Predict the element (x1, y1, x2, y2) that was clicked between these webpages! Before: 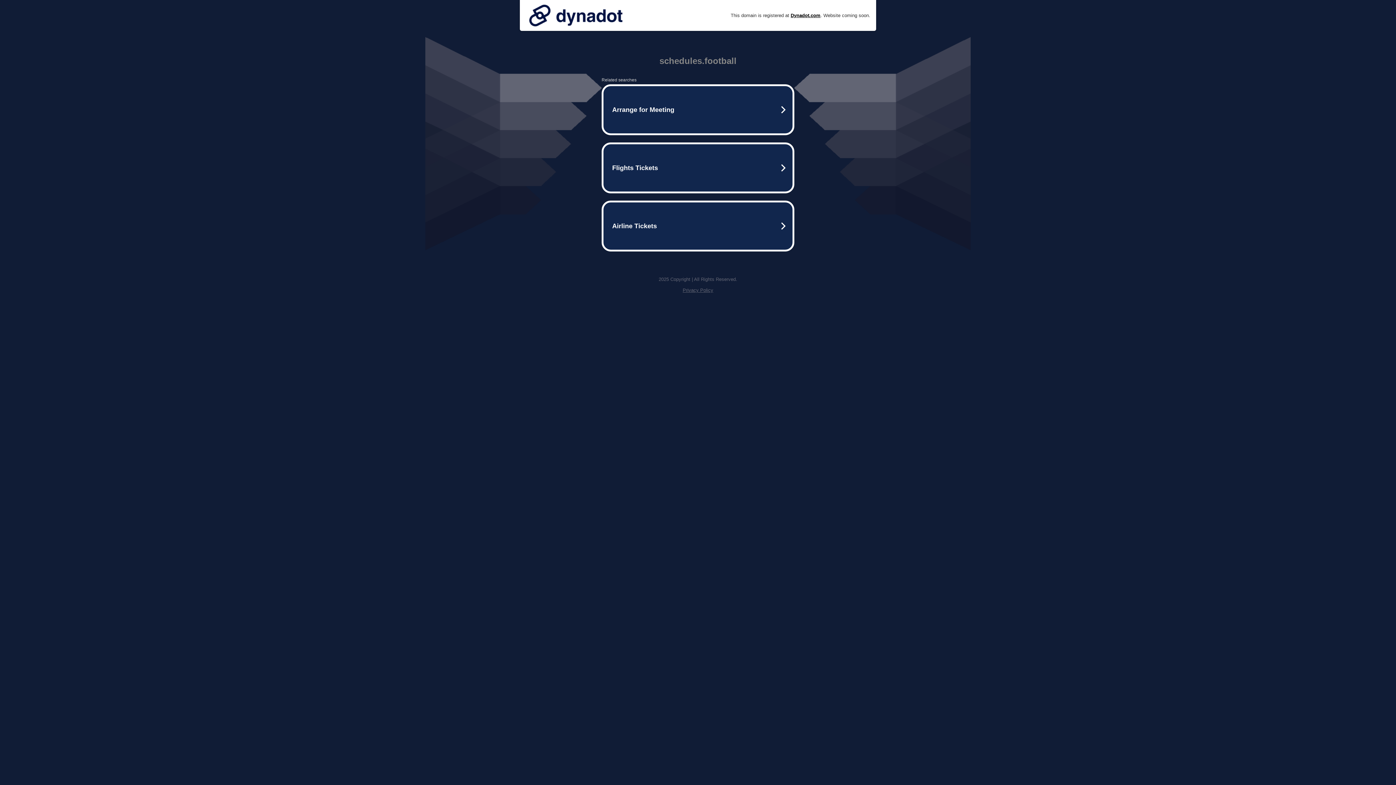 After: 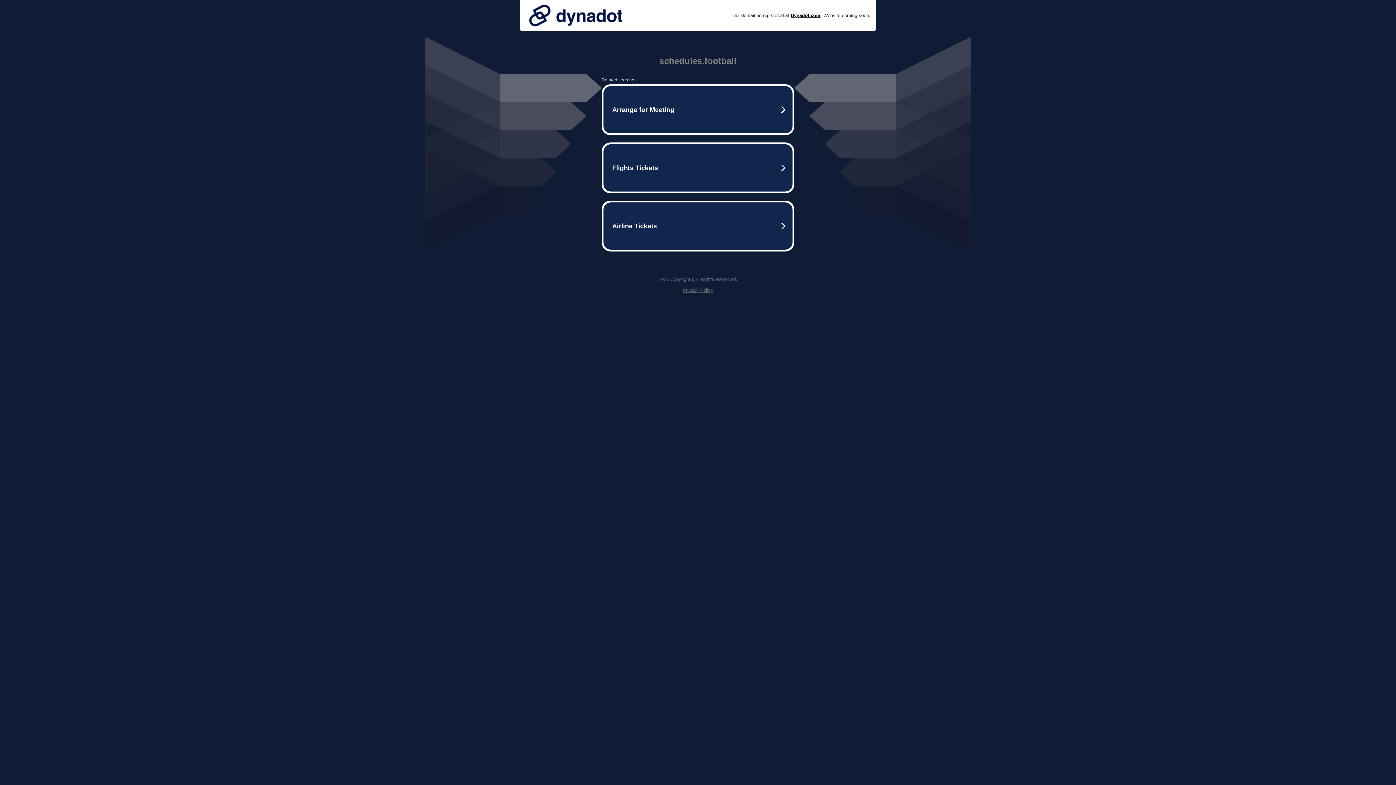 Action: bbox: (682, 287, 713, 293) label: Privacy Policy